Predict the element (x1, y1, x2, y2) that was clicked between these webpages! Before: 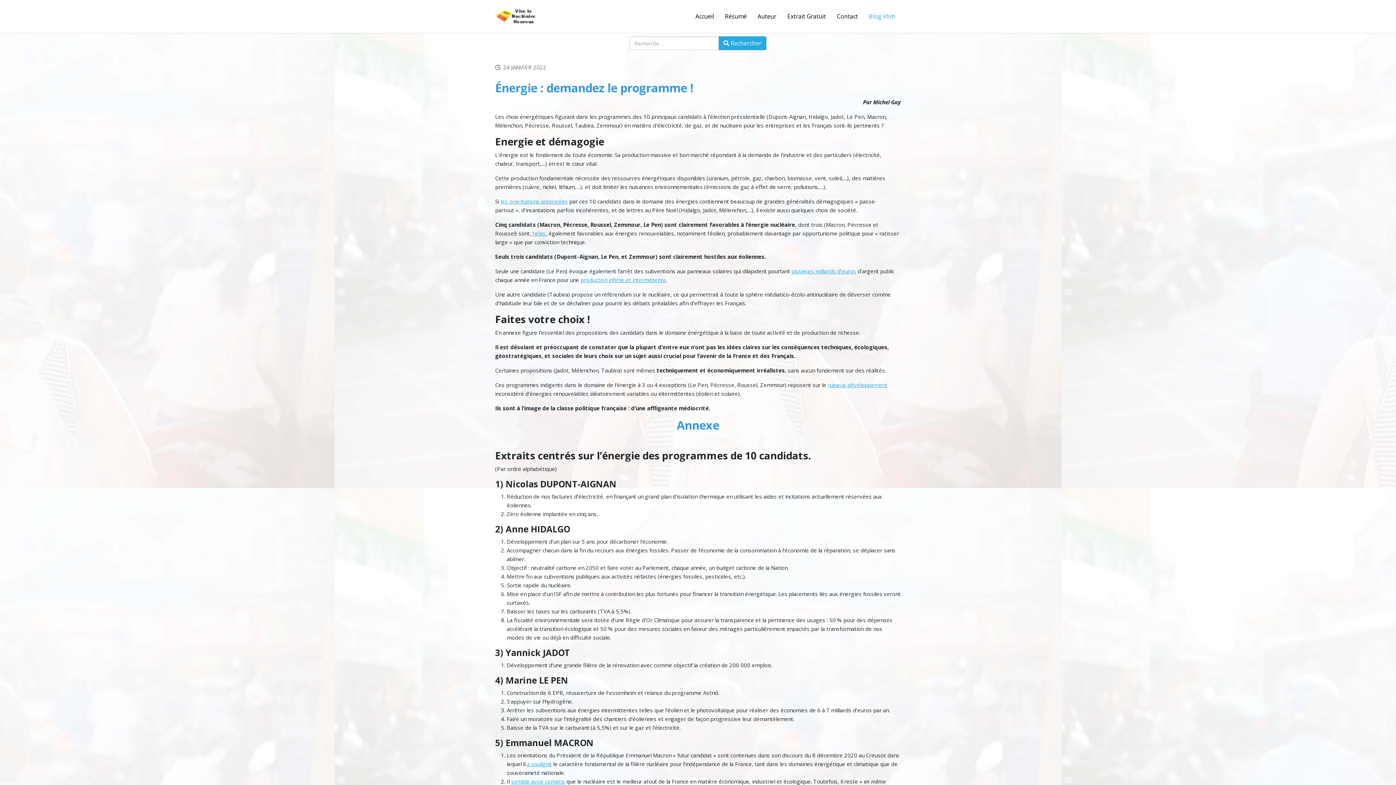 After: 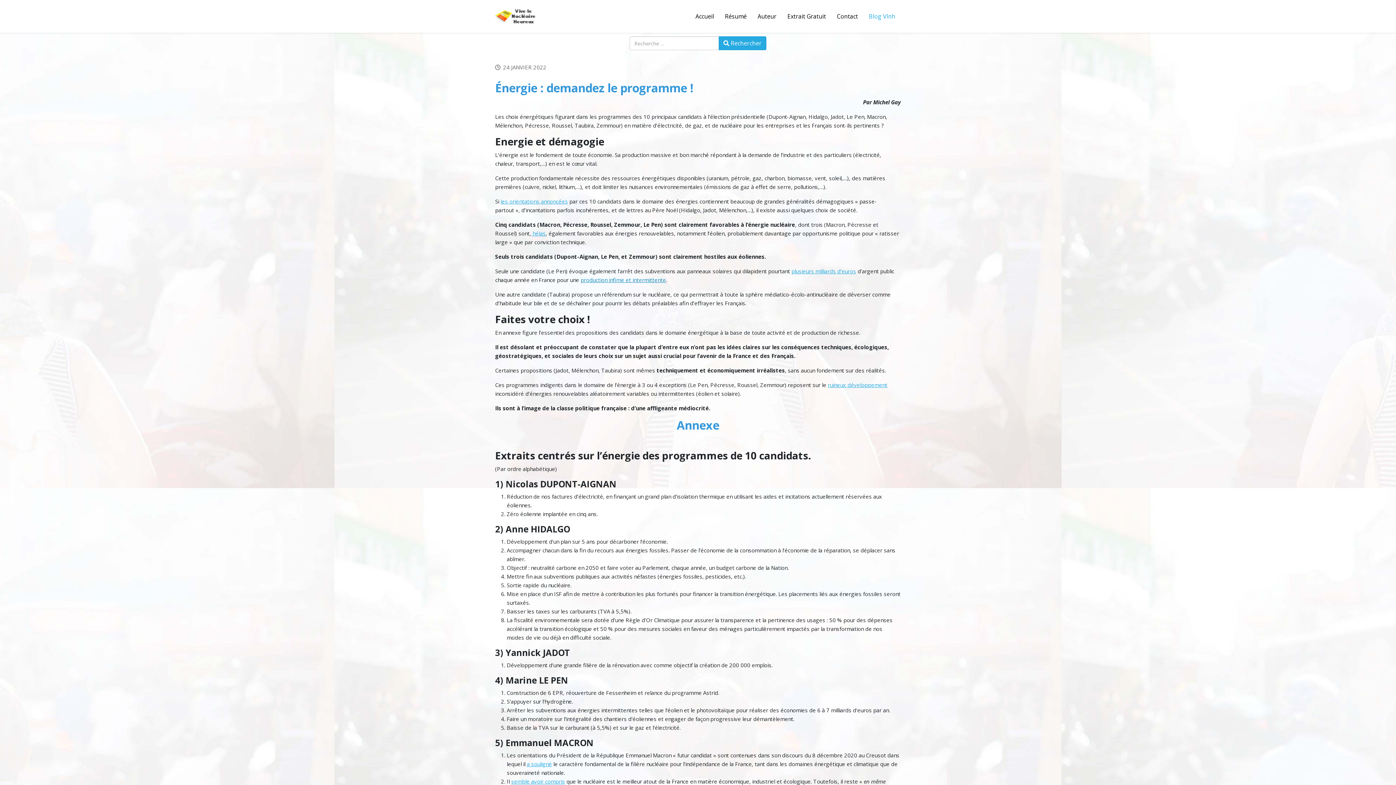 Action: bbox: (580, 276, 666, 283) label: production infime et intermittente